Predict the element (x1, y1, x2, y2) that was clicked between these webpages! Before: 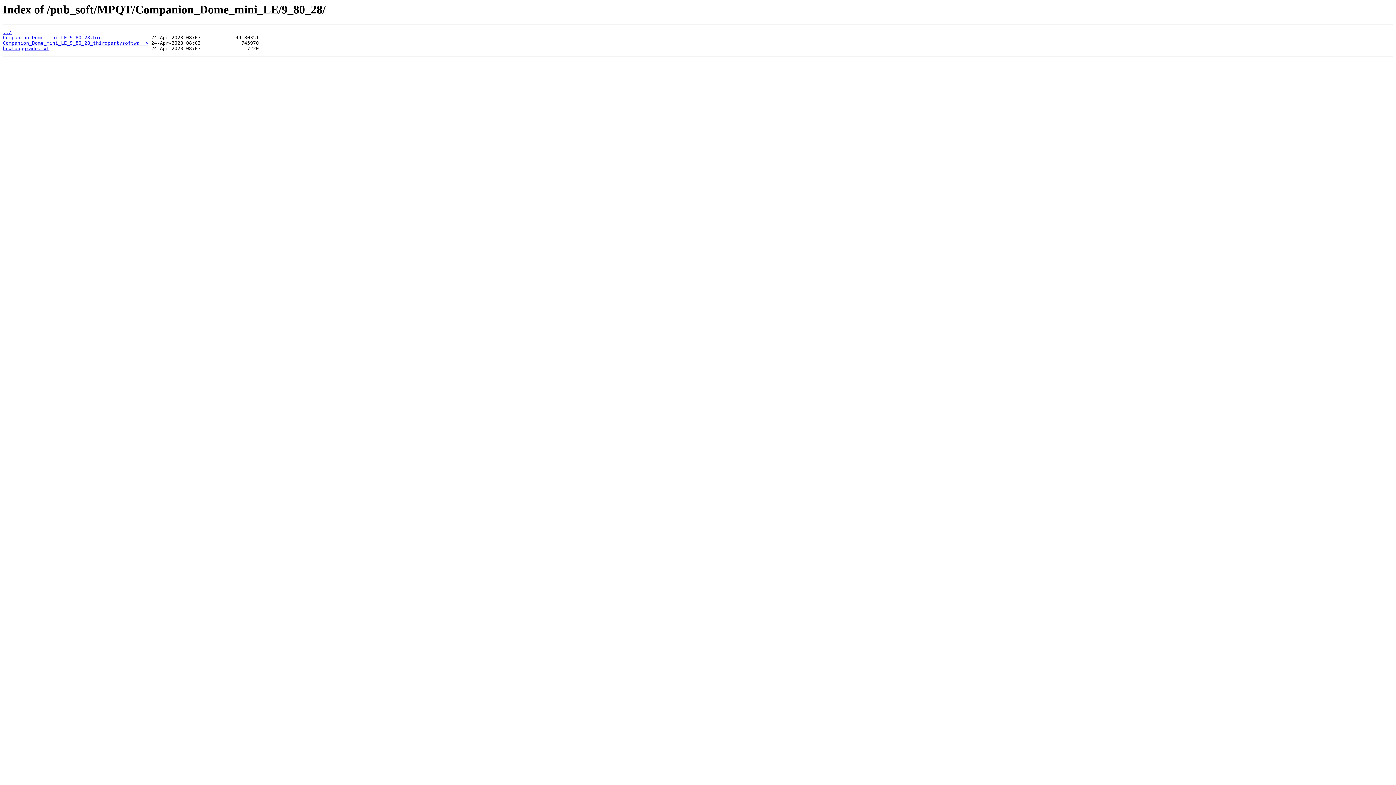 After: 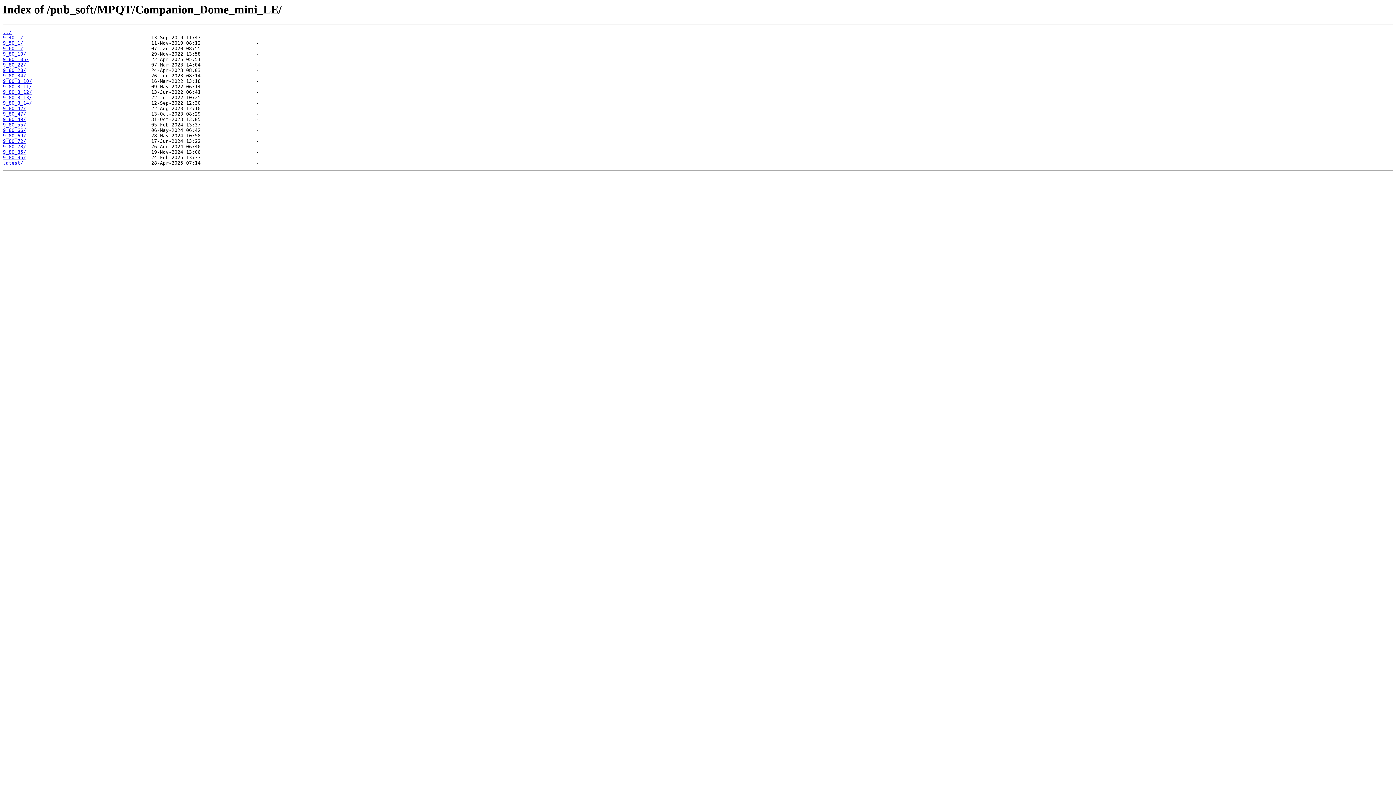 Action: label: ../ bbox: (2, 29, 11, 35)